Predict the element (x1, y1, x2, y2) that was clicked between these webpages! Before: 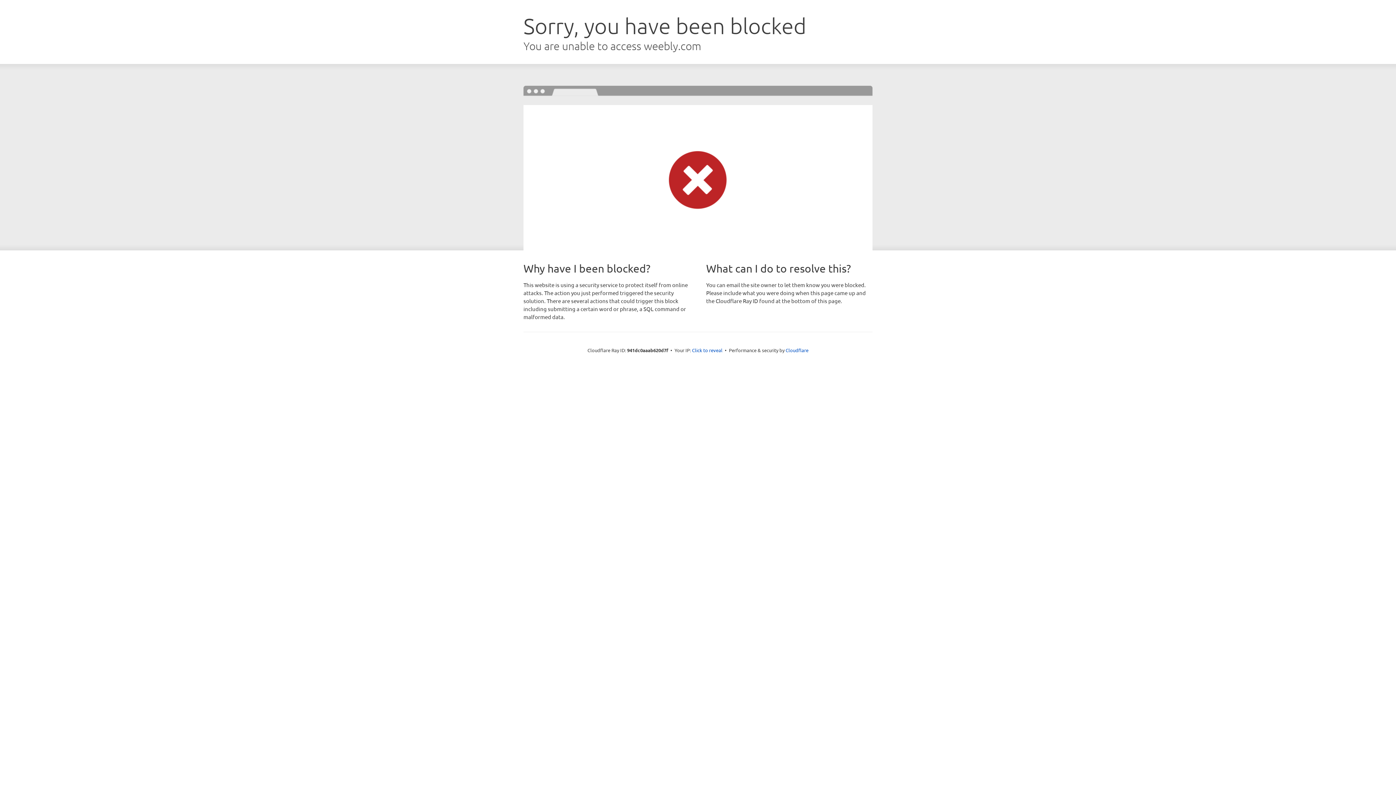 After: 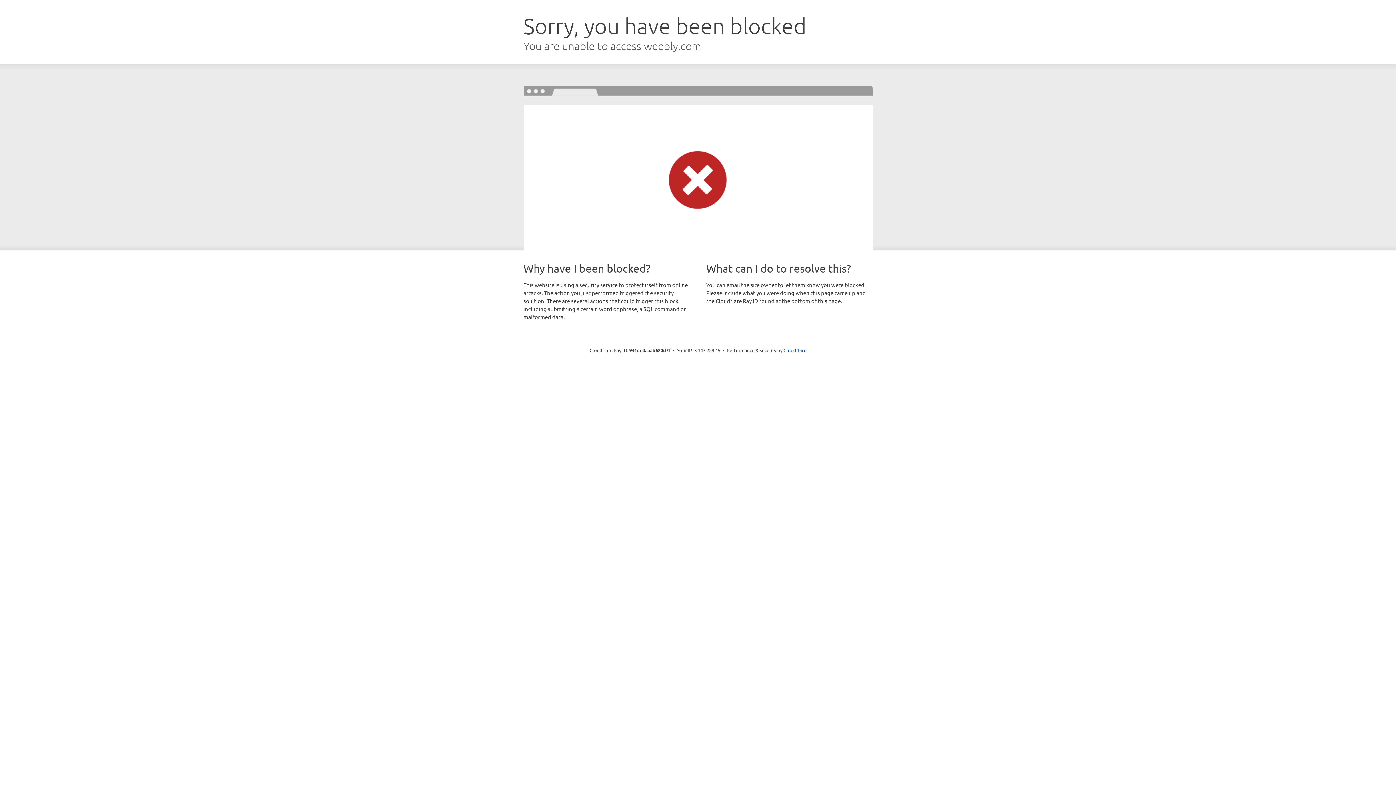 Action: label: Click to reveal bbox: (692, 346, 722, 353)